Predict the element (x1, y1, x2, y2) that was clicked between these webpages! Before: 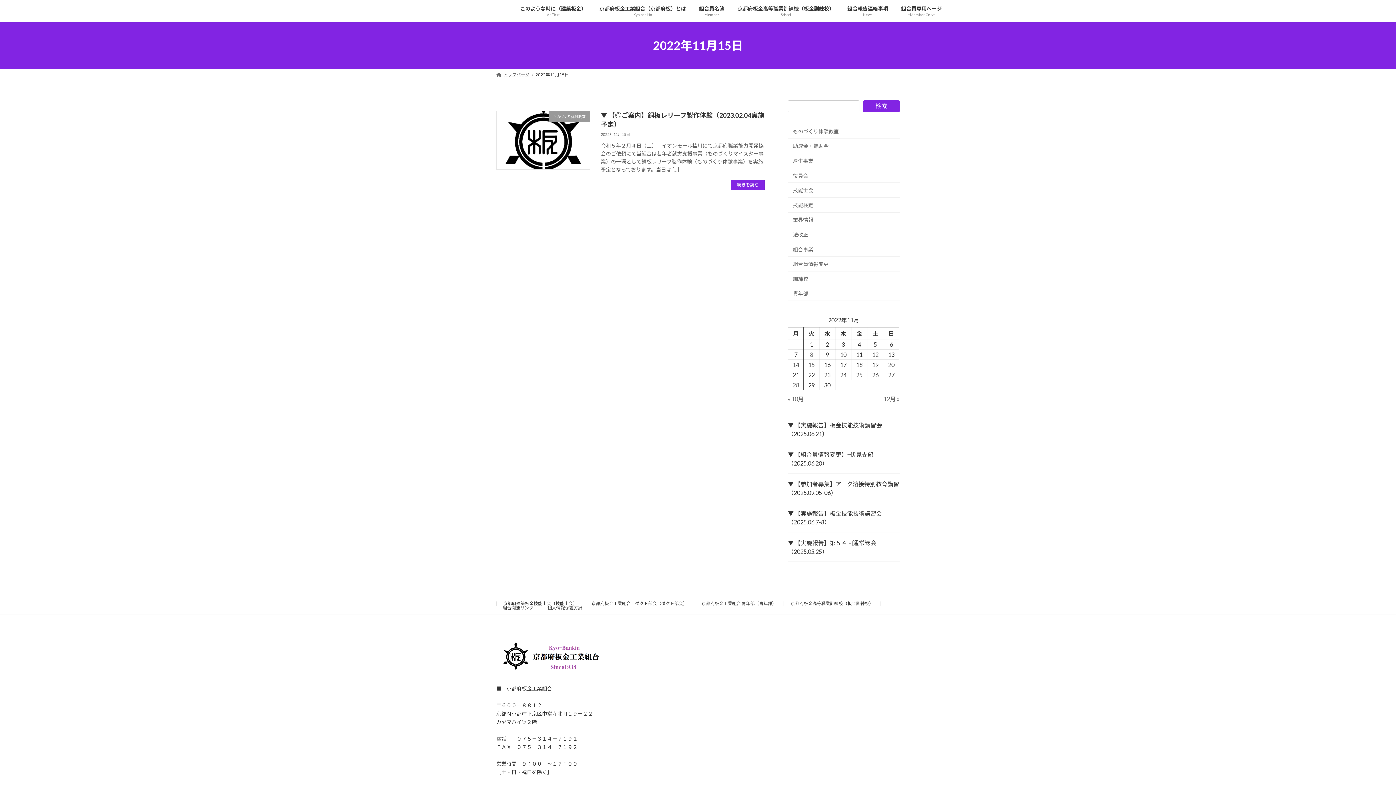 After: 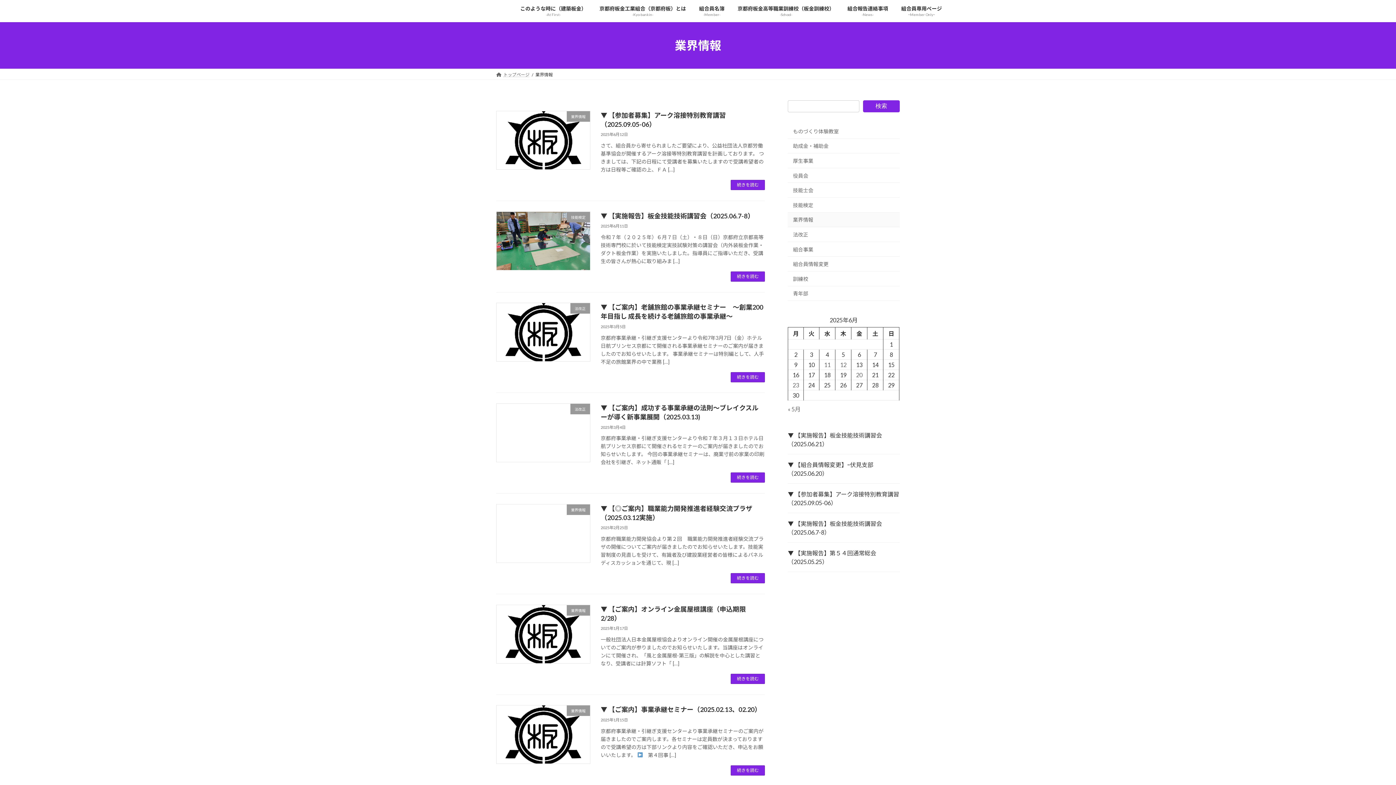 Action: label: 業界情報 bbox: (788, 212, 900, 227)